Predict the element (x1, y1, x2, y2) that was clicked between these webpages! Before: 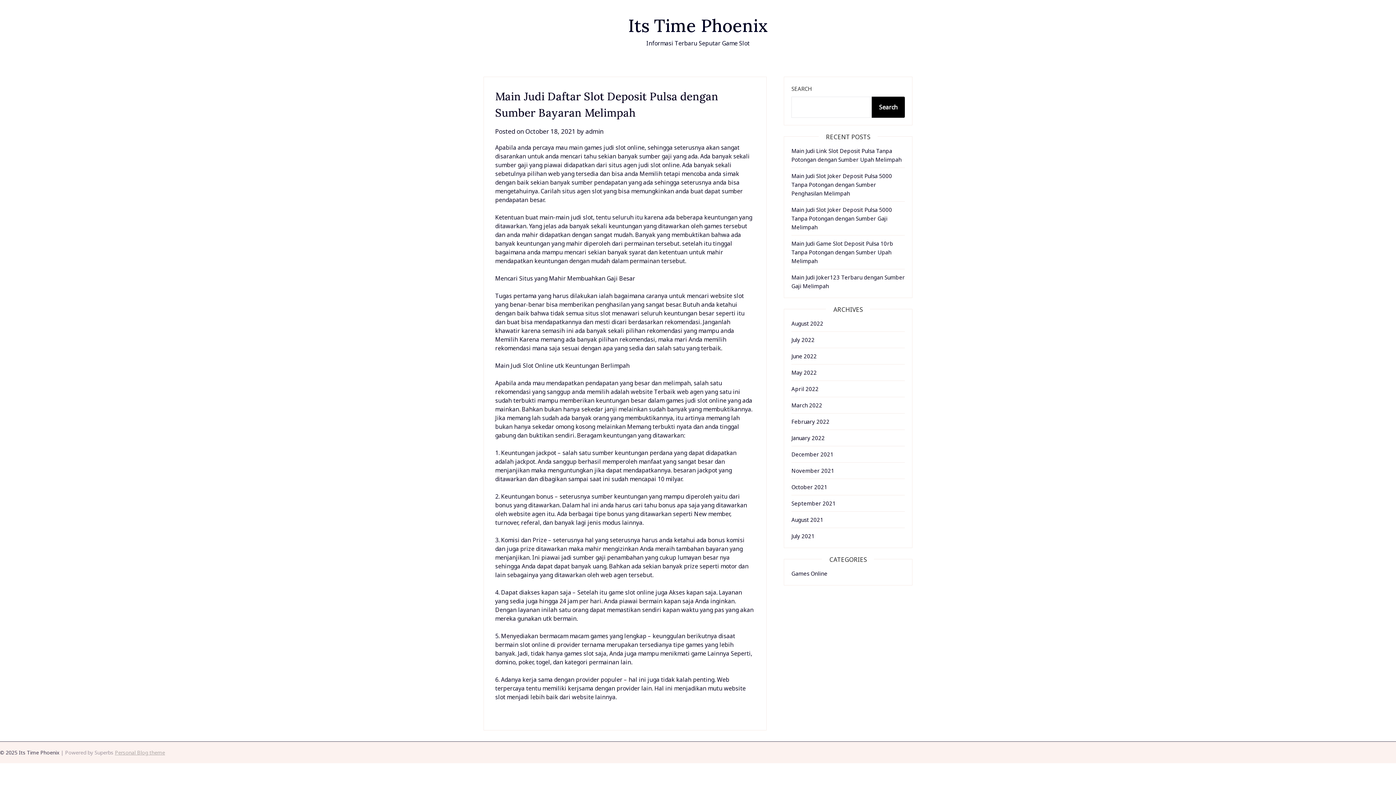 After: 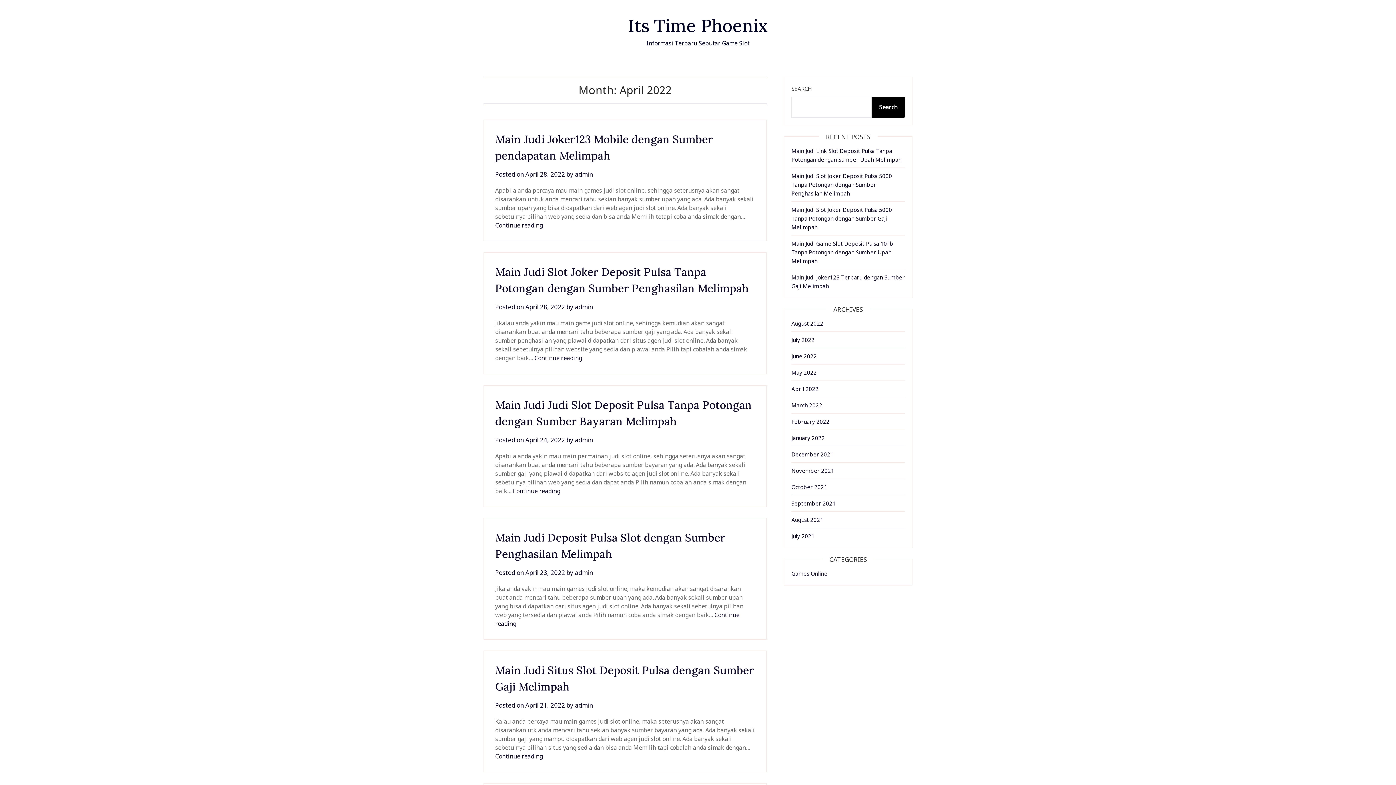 Action: bbox: (791, 385, 818, 392) label: April 2022